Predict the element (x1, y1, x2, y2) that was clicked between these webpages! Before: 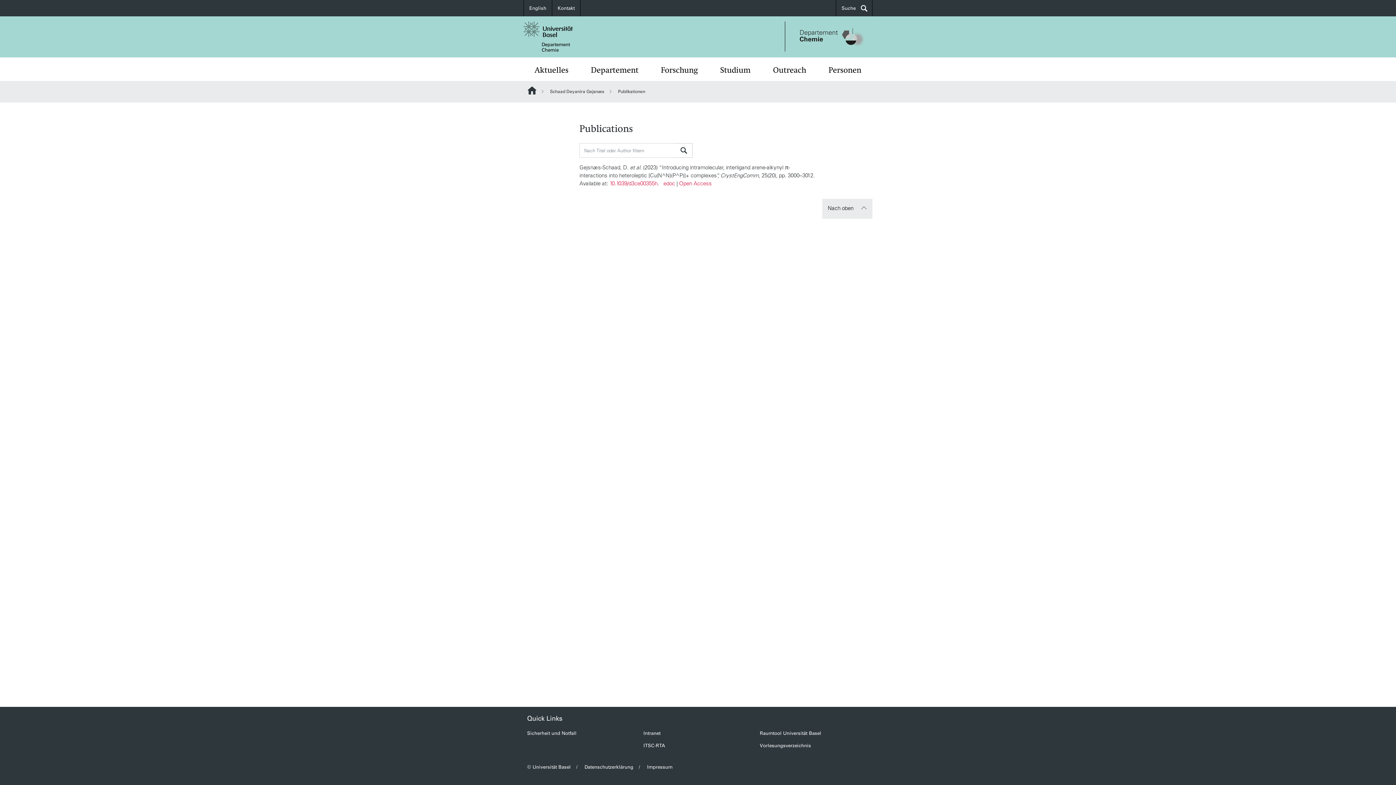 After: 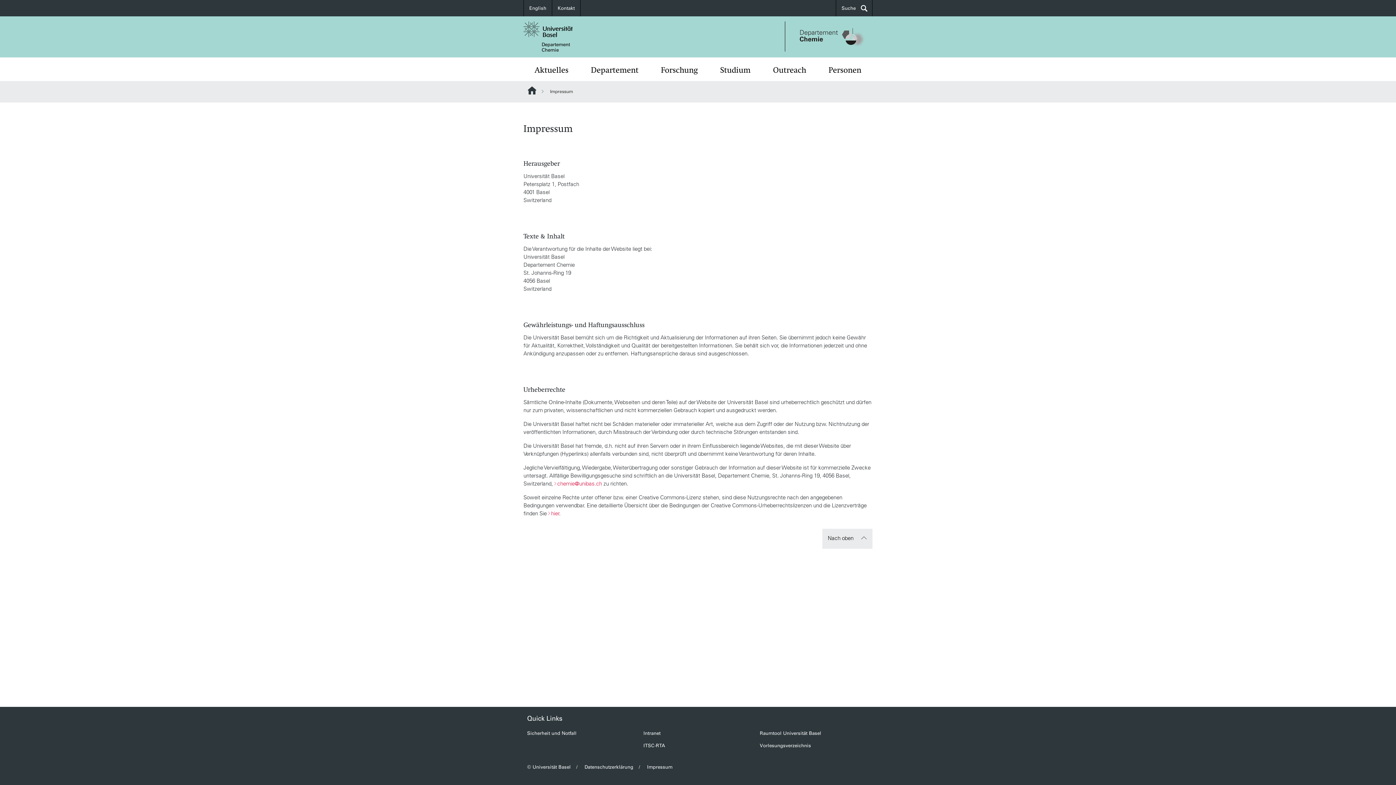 Action: label: Impressum bbox: (647, 764, 672, 770)